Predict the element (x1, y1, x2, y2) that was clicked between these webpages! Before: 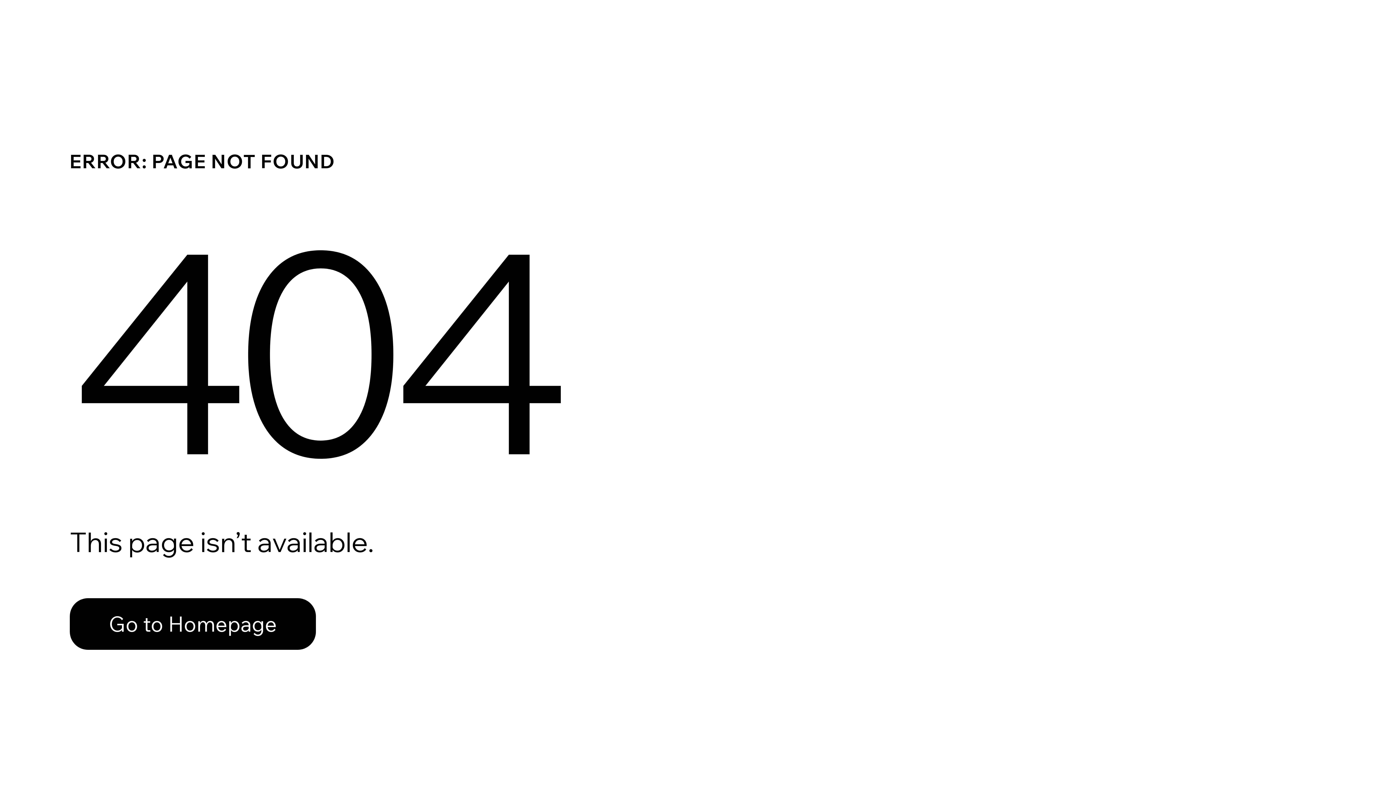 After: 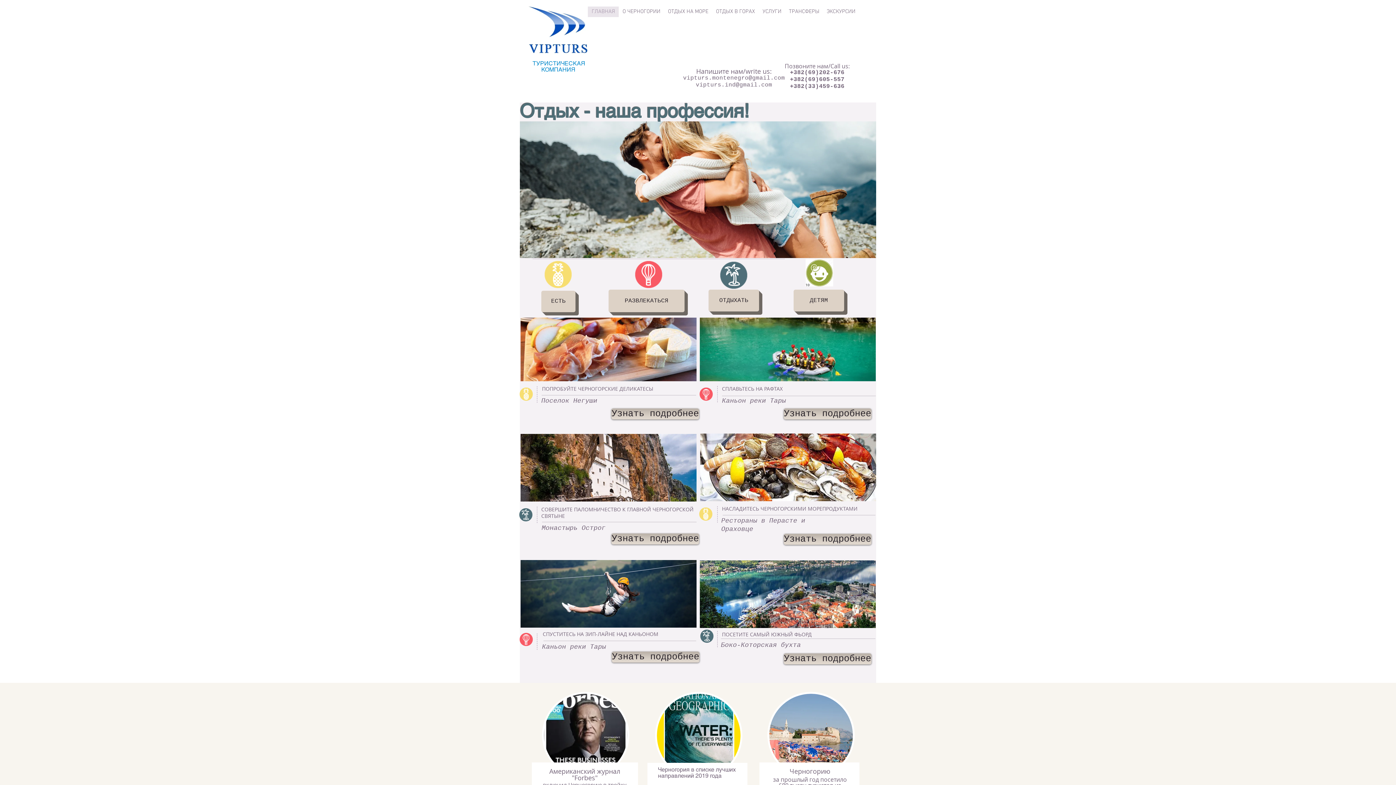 Action: label: Go to Homepage bbox: (69, 598, 316, 650)